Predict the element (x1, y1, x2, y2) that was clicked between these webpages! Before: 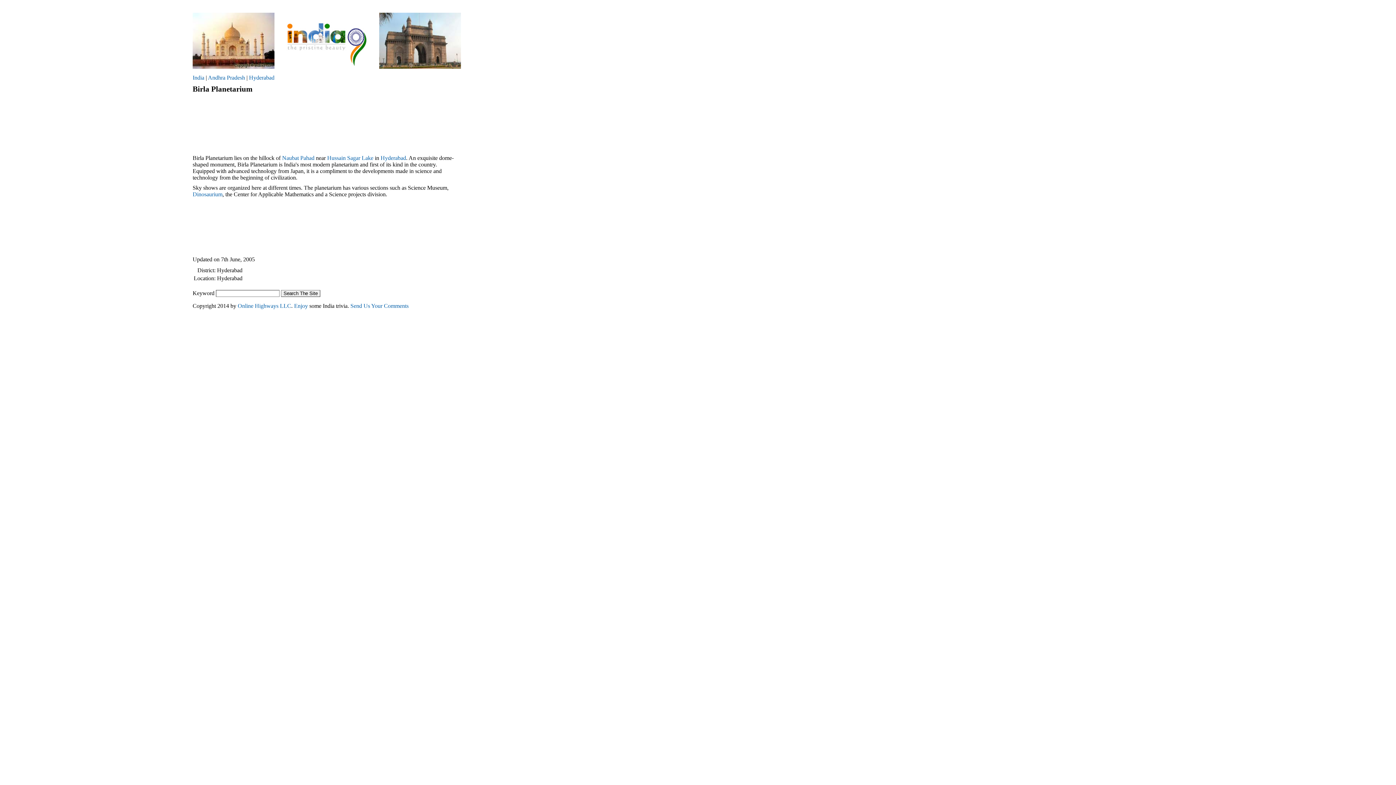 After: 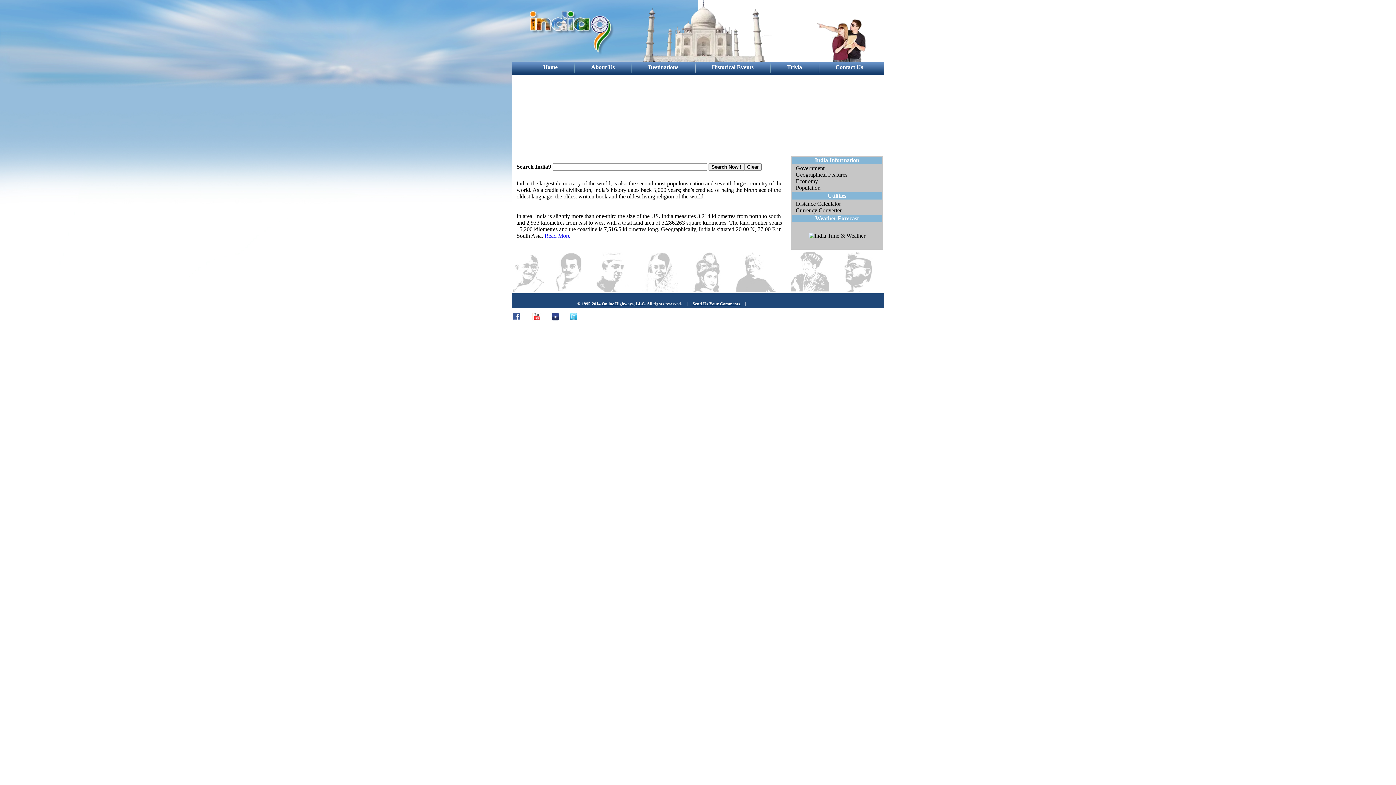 Action: bbox: (192, 74, 204, 80) label: India